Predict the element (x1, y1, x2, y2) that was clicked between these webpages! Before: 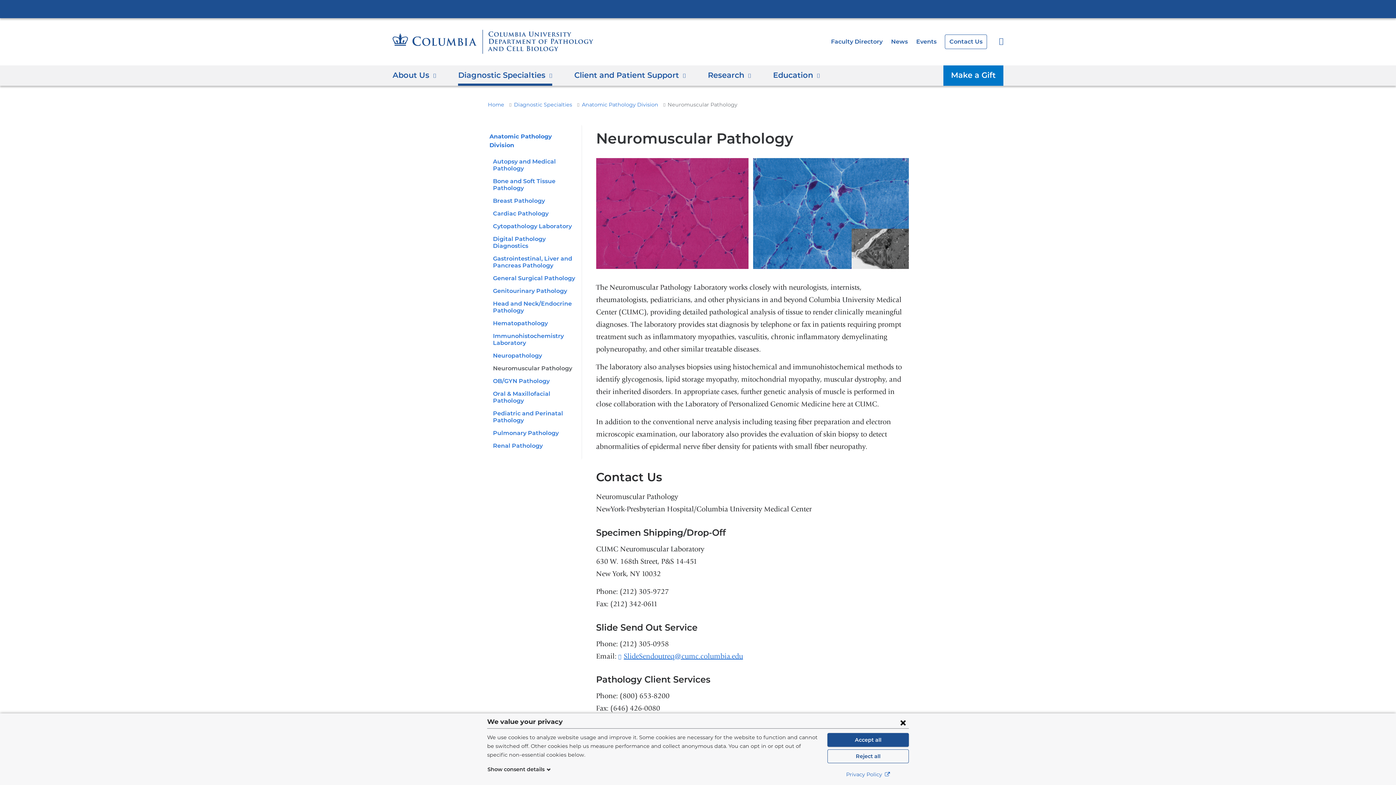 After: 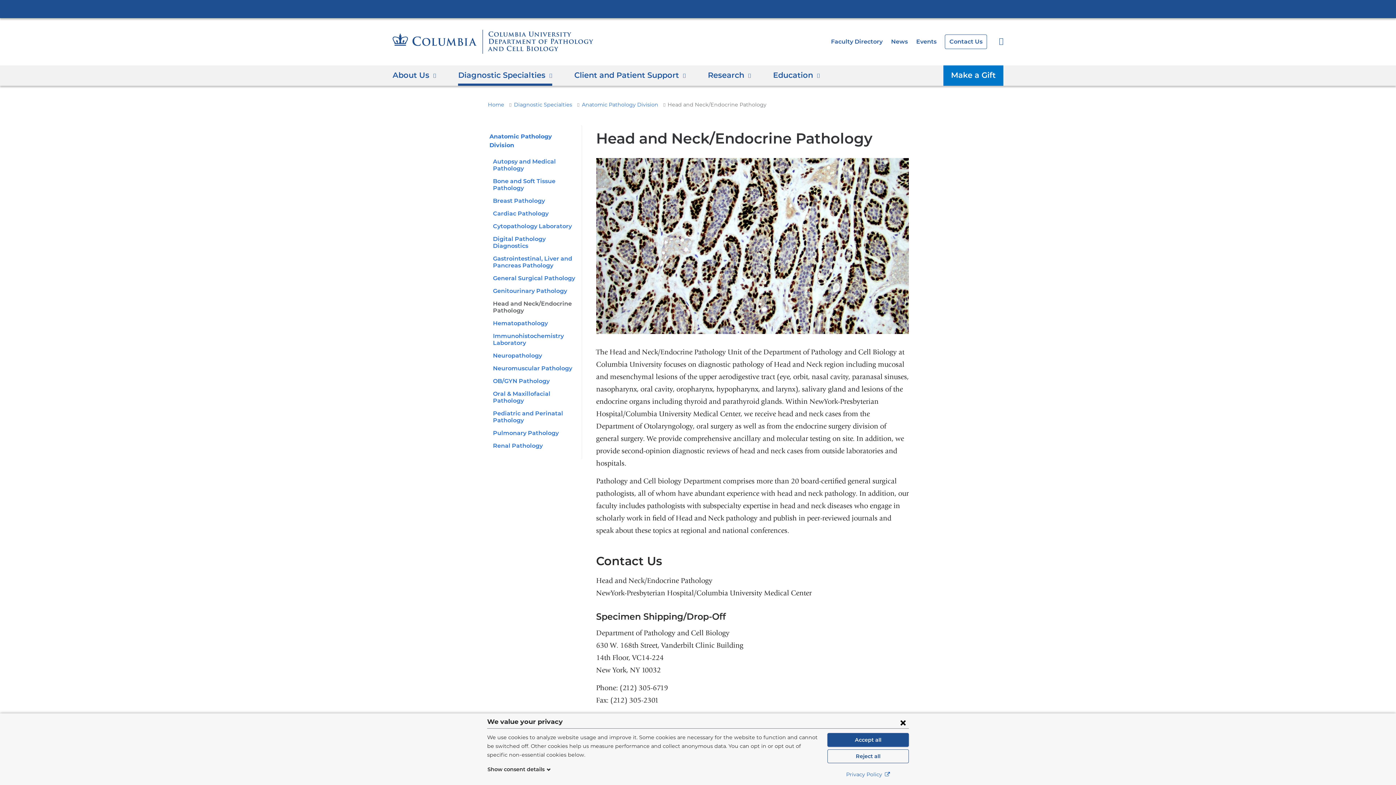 Action: bbox: (493, 300, 572, 314) label: Head and Neck/Endocrine Pathology